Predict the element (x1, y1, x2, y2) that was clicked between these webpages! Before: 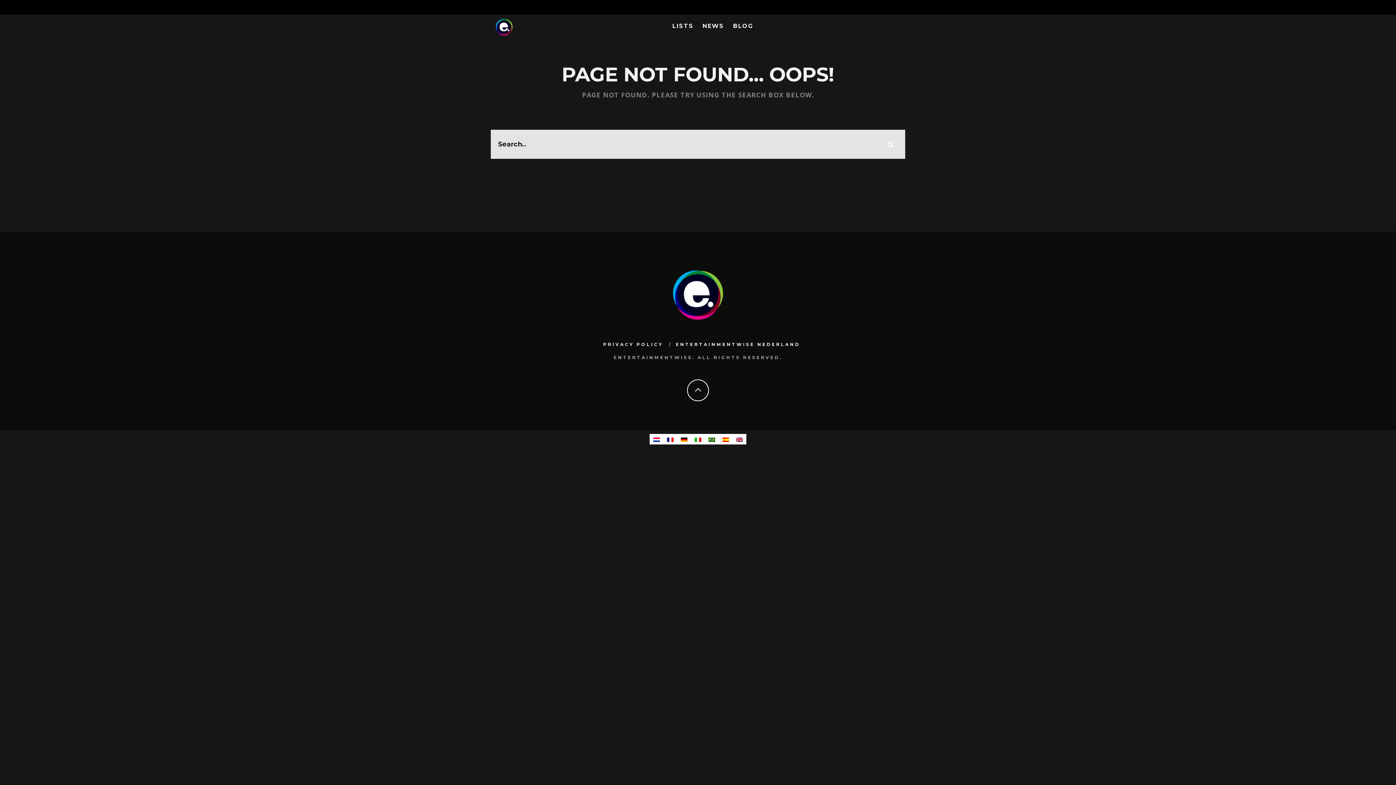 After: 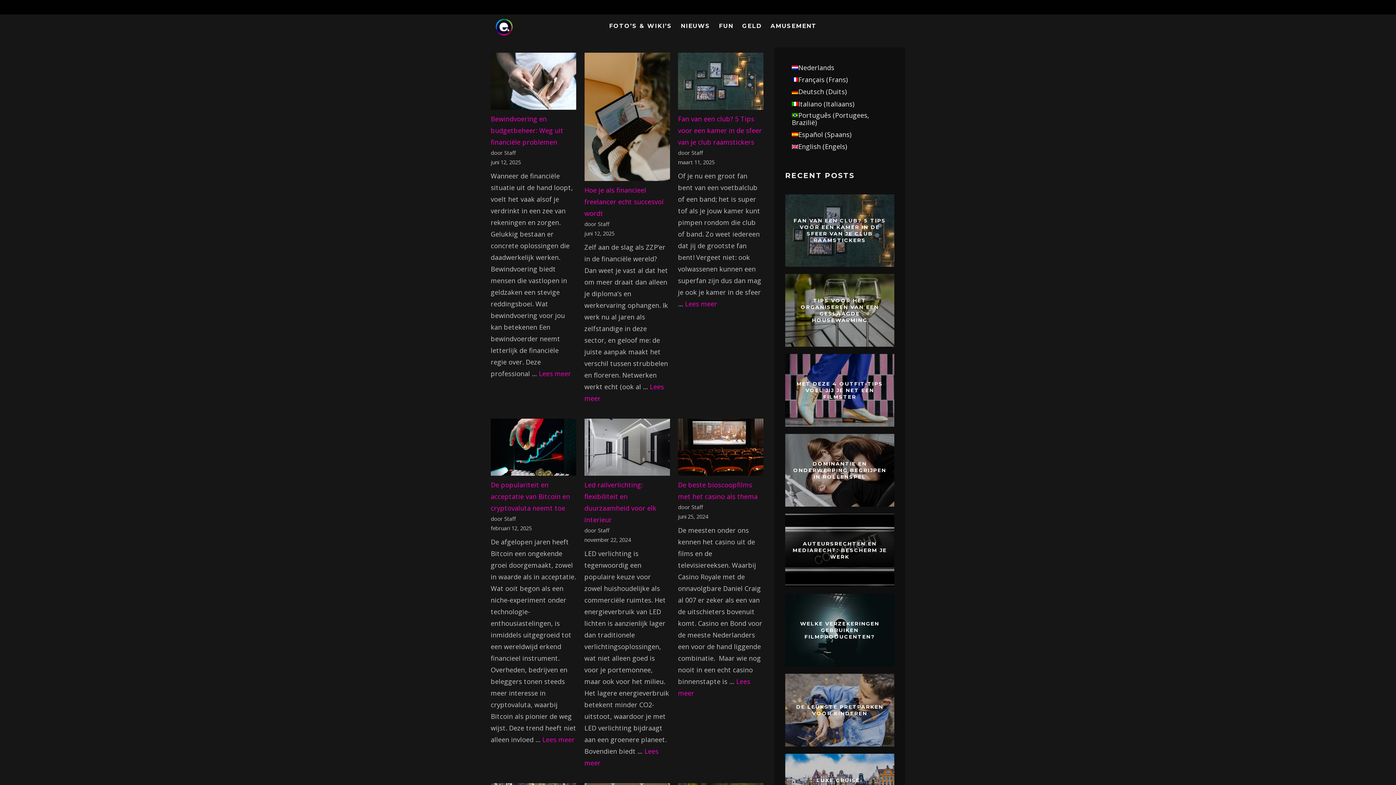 Action: bbox: (676, 341, 800, 347) label: ENTERTAINMENTWISE NEDERLAND